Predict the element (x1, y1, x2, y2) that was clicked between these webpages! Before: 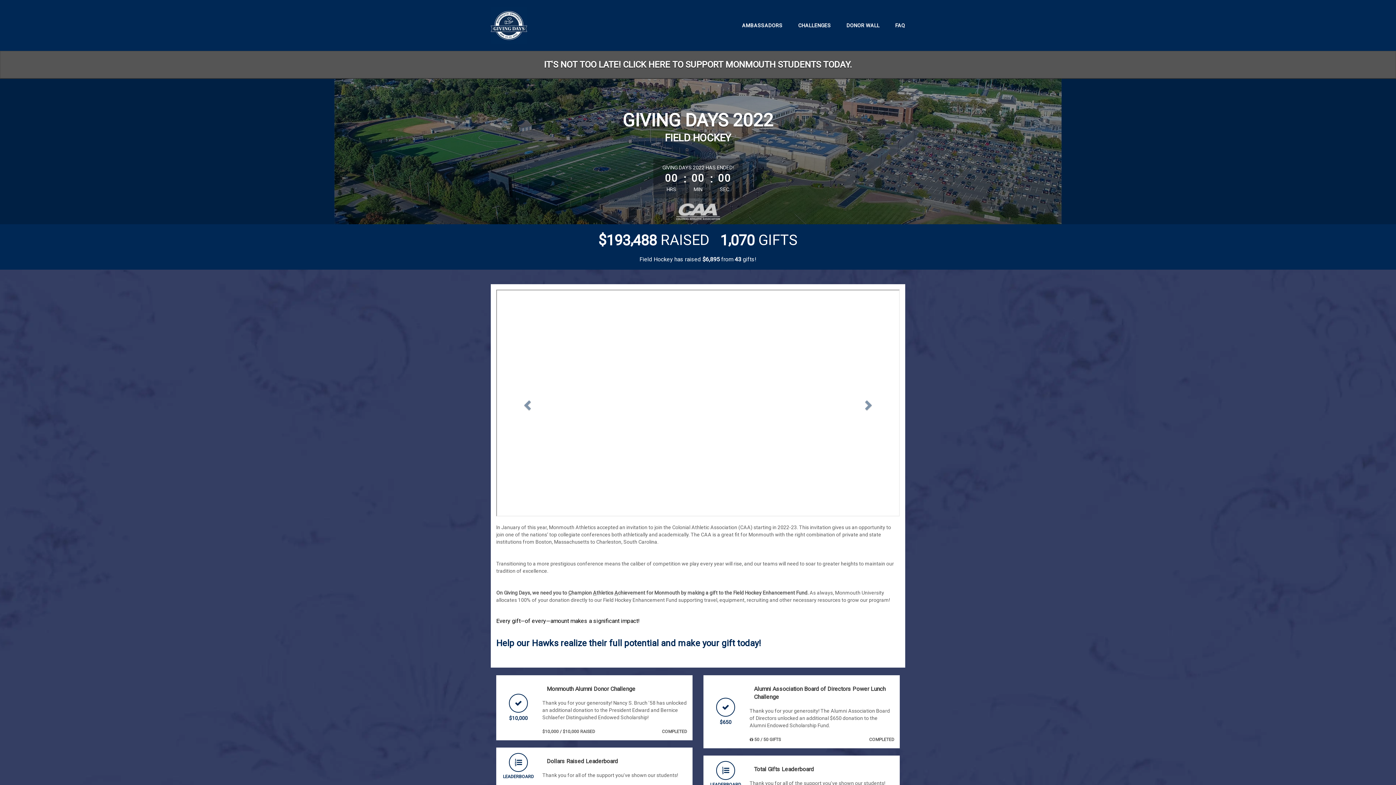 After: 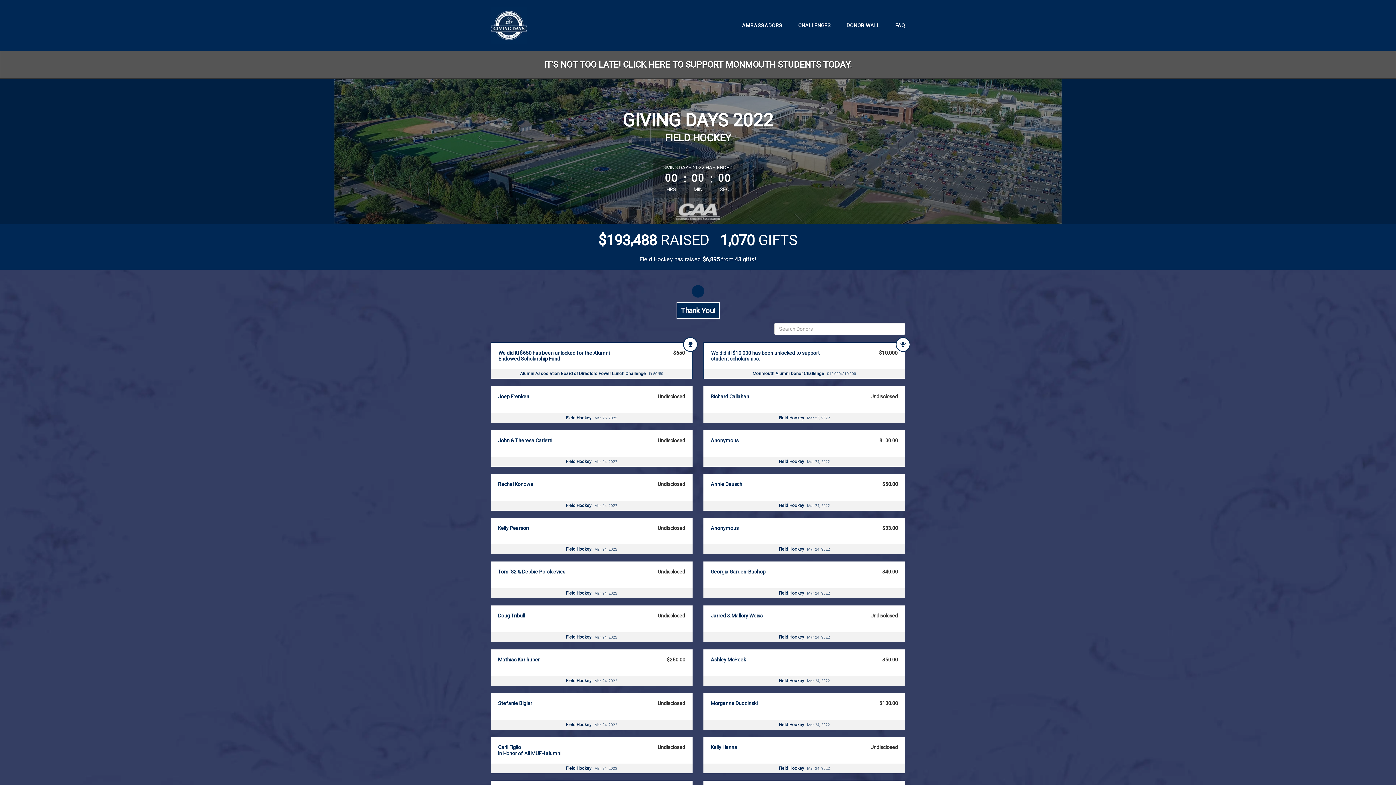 Action: label: DONOR WALL bbox: (846, 22, 879, 28)